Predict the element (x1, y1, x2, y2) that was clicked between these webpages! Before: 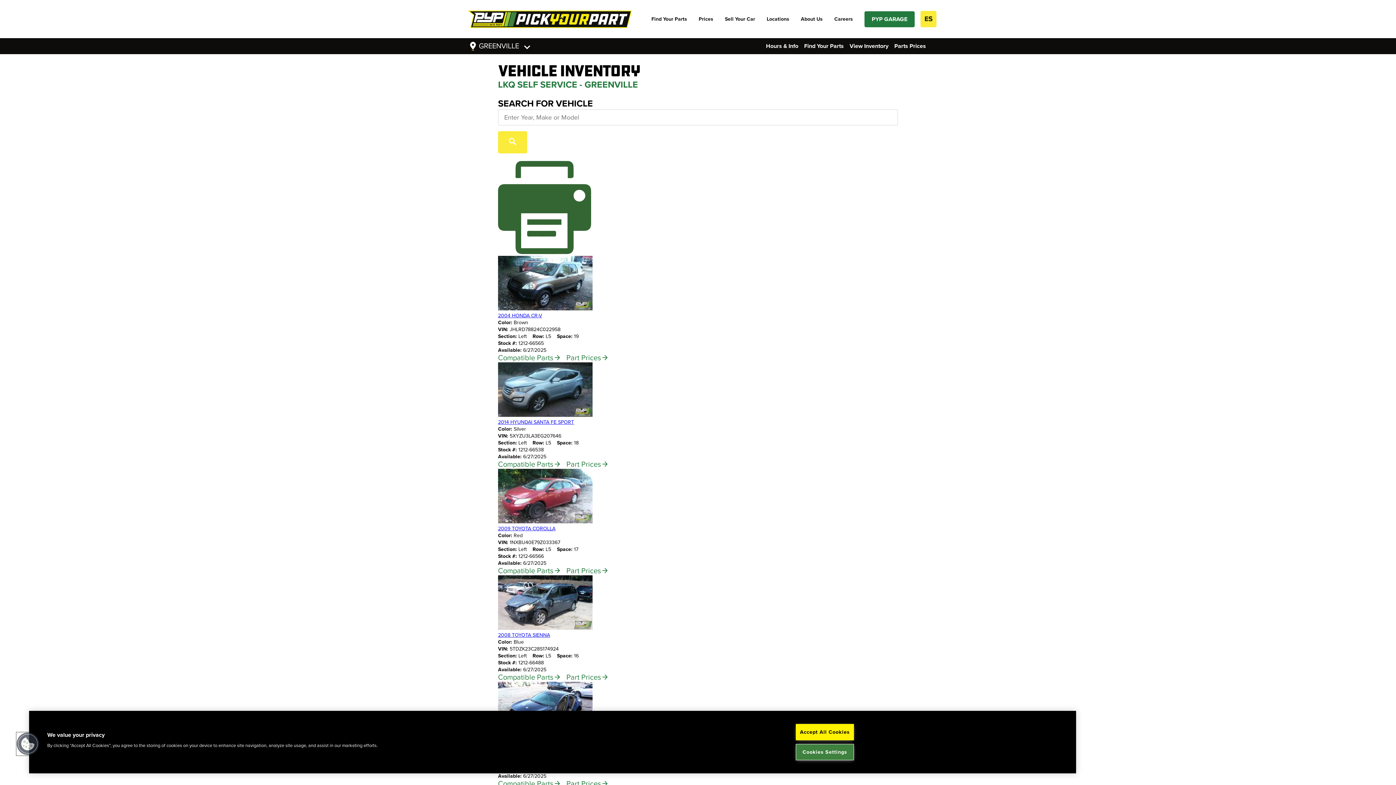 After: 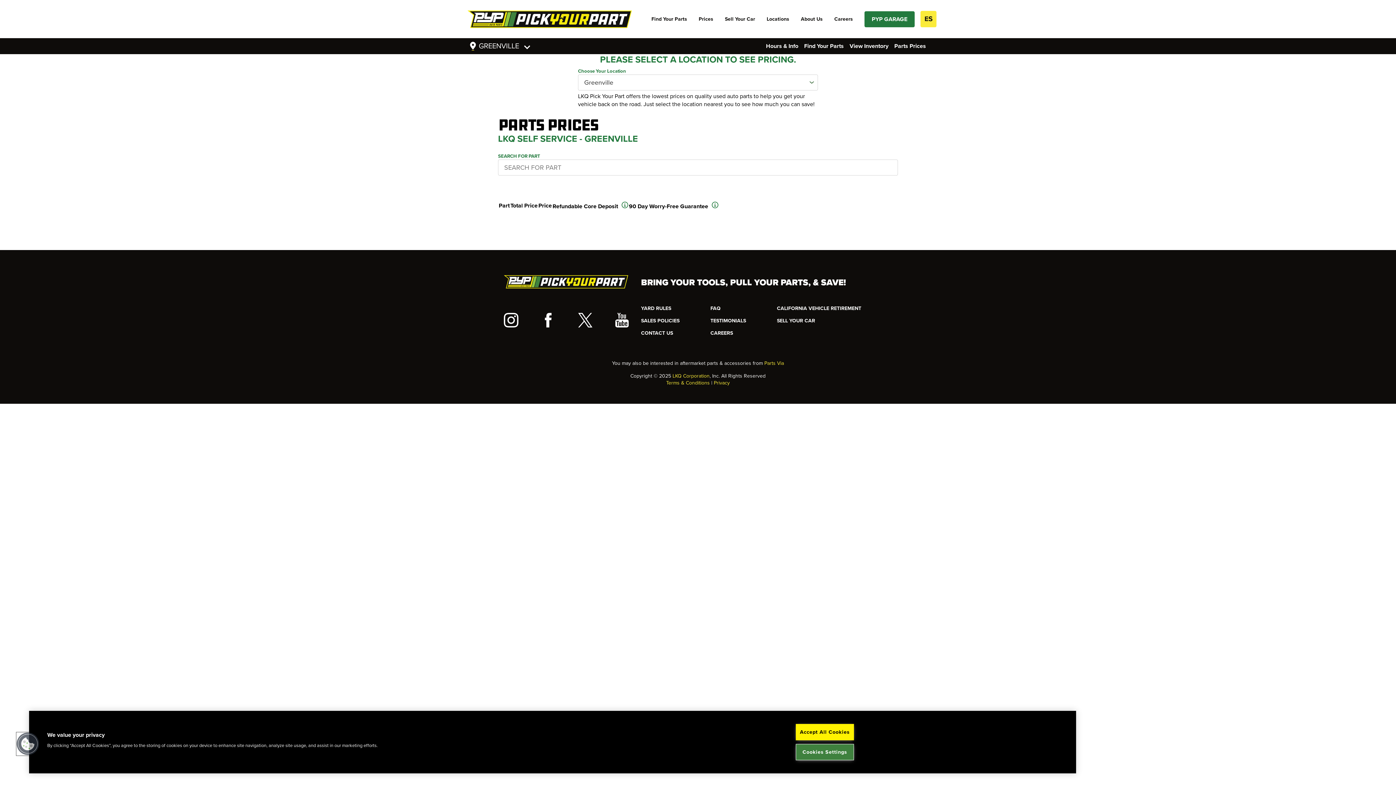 Action: bbox: (566, 353, 612, 362) label: Part Prices